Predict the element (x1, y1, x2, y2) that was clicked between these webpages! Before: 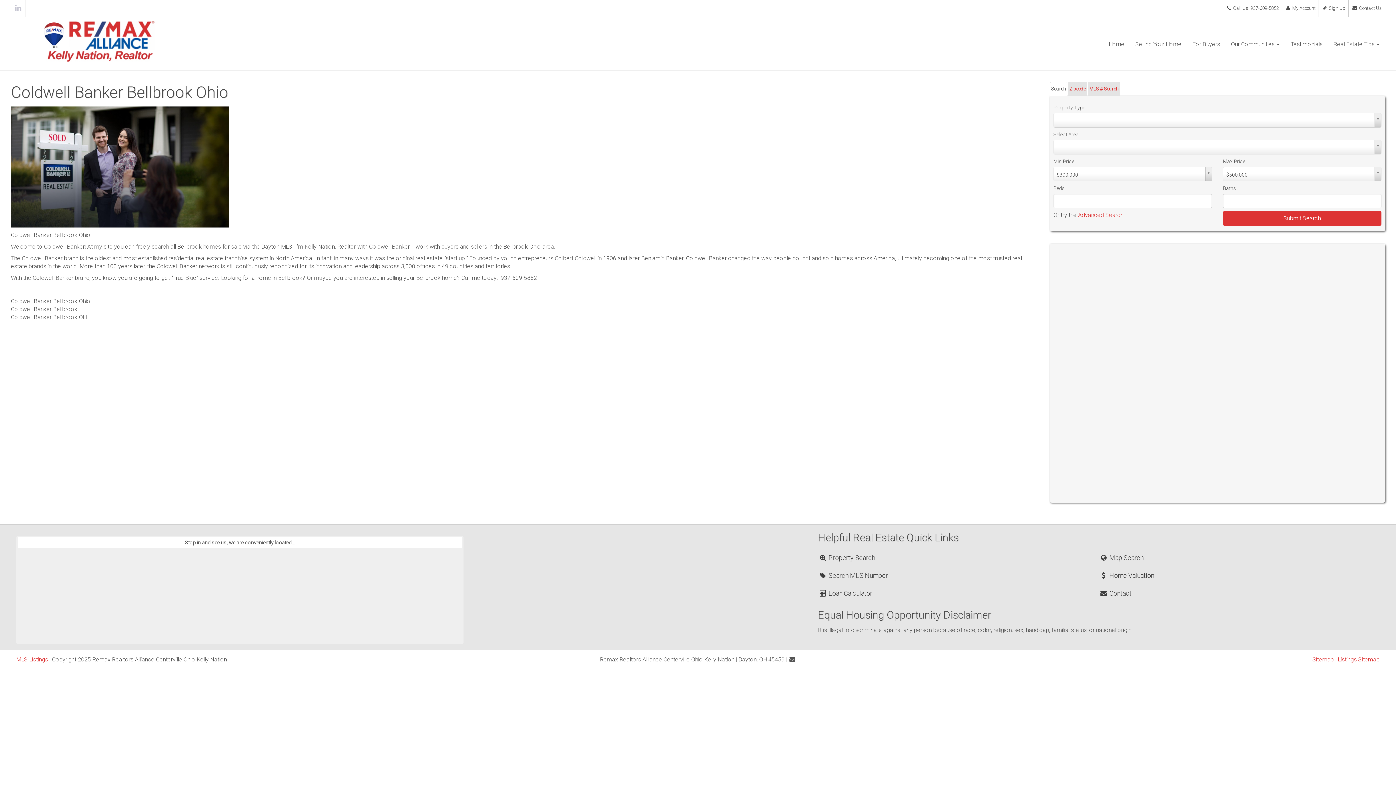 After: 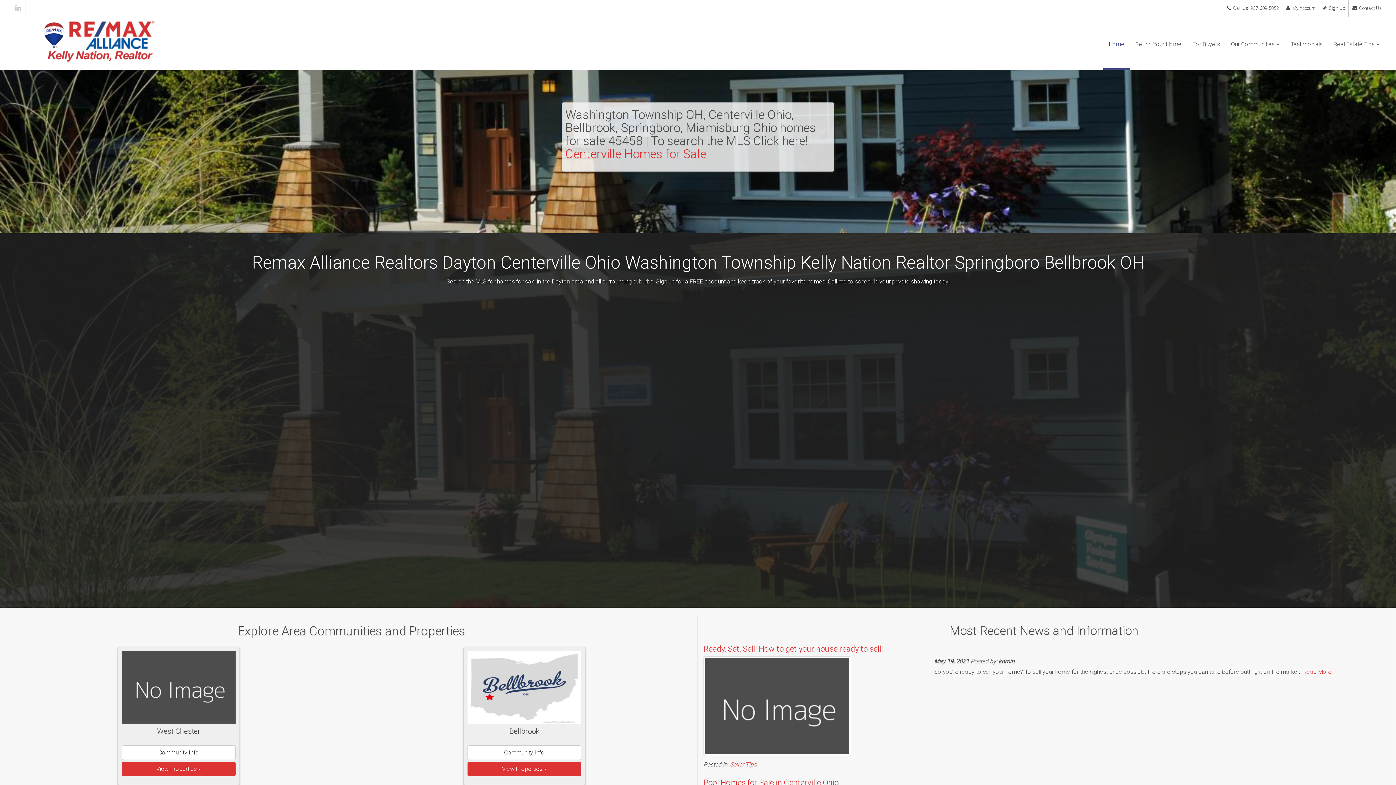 Action: bbox: (10, 37, 192, 44)